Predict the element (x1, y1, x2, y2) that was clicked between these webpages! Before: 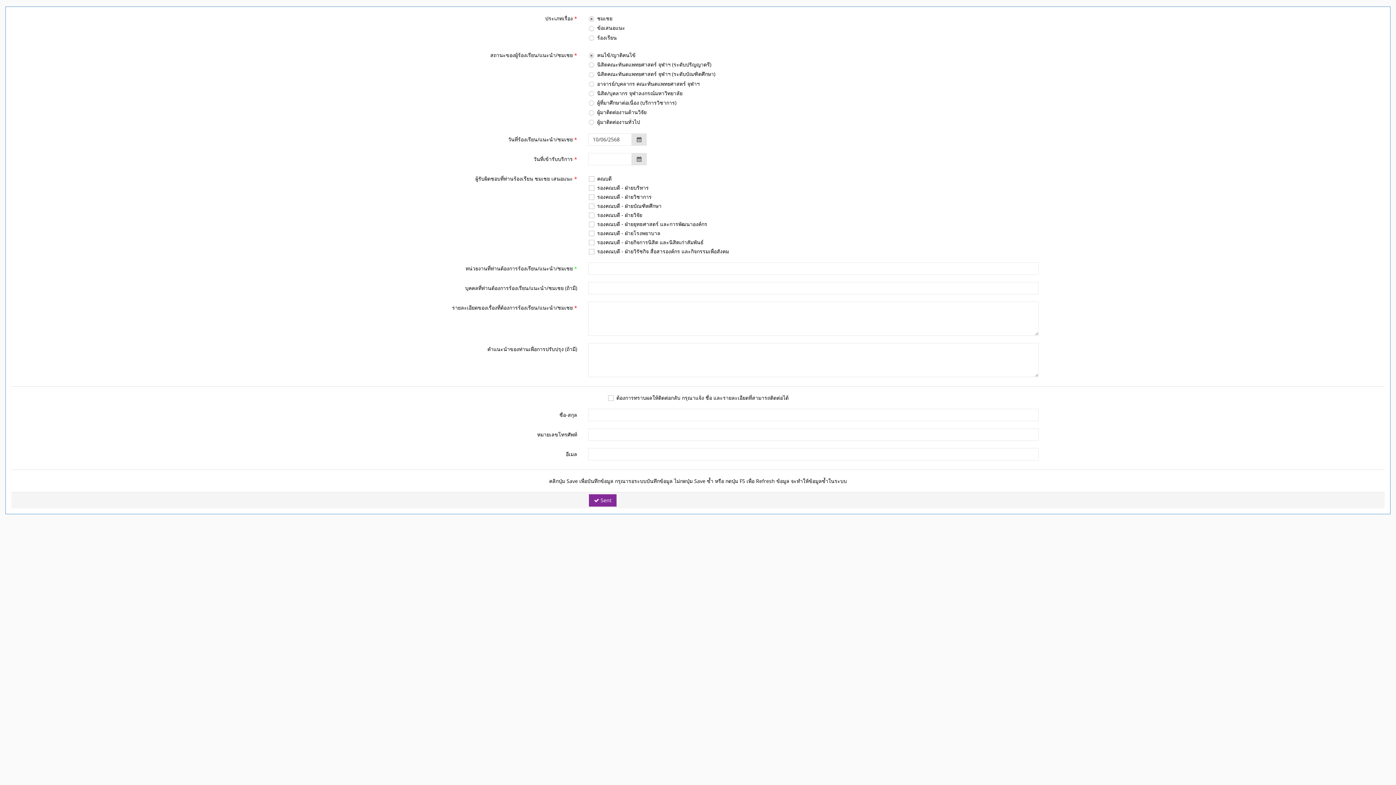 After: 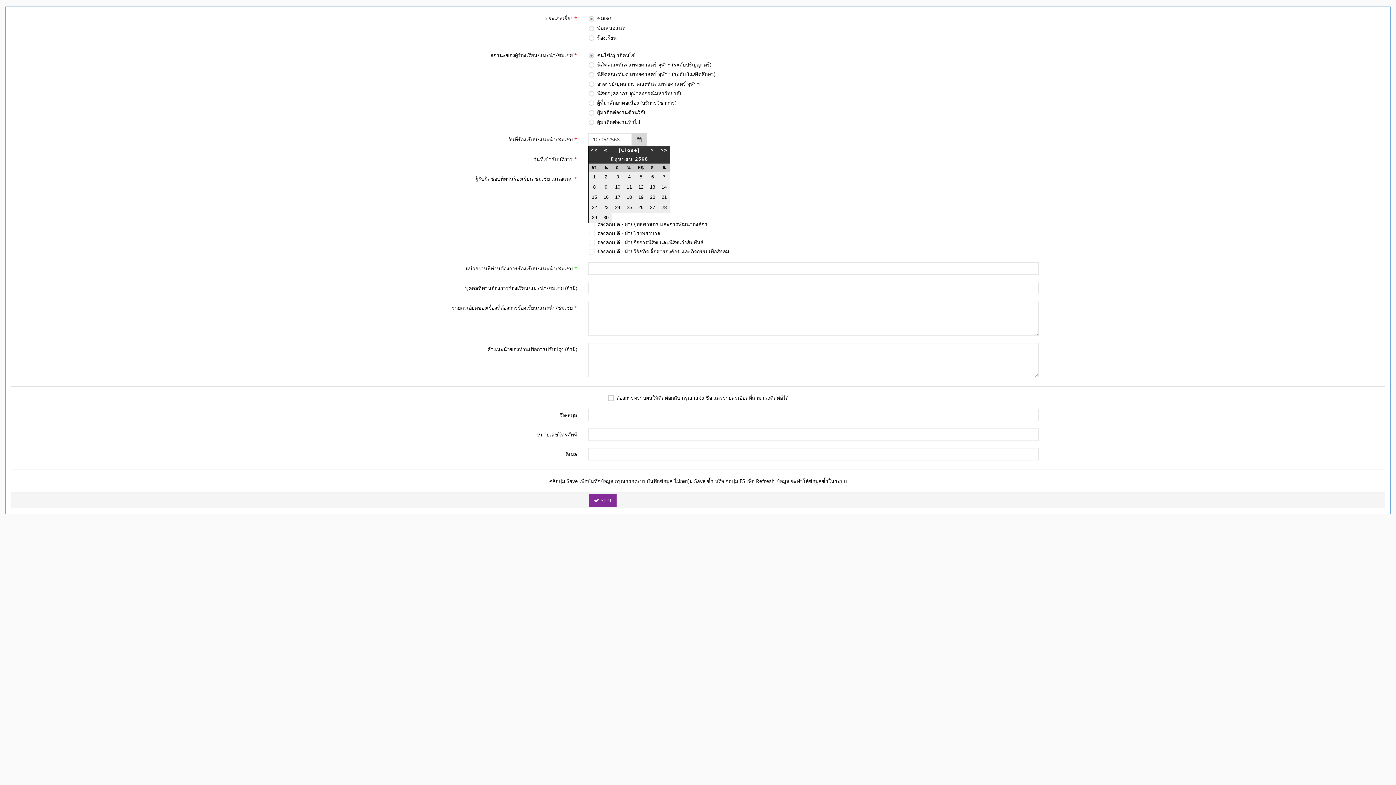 Action: bbox: (631, 133, 646, 145)